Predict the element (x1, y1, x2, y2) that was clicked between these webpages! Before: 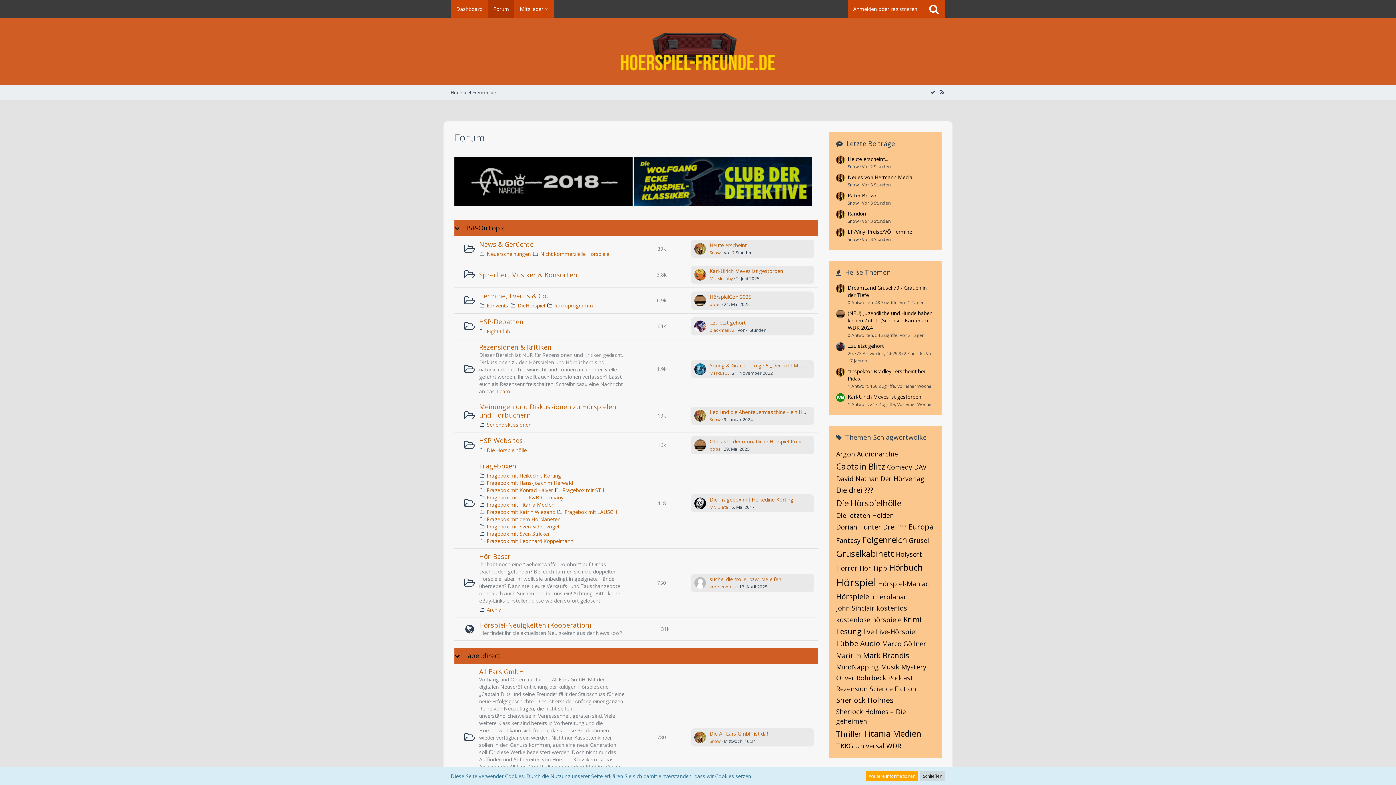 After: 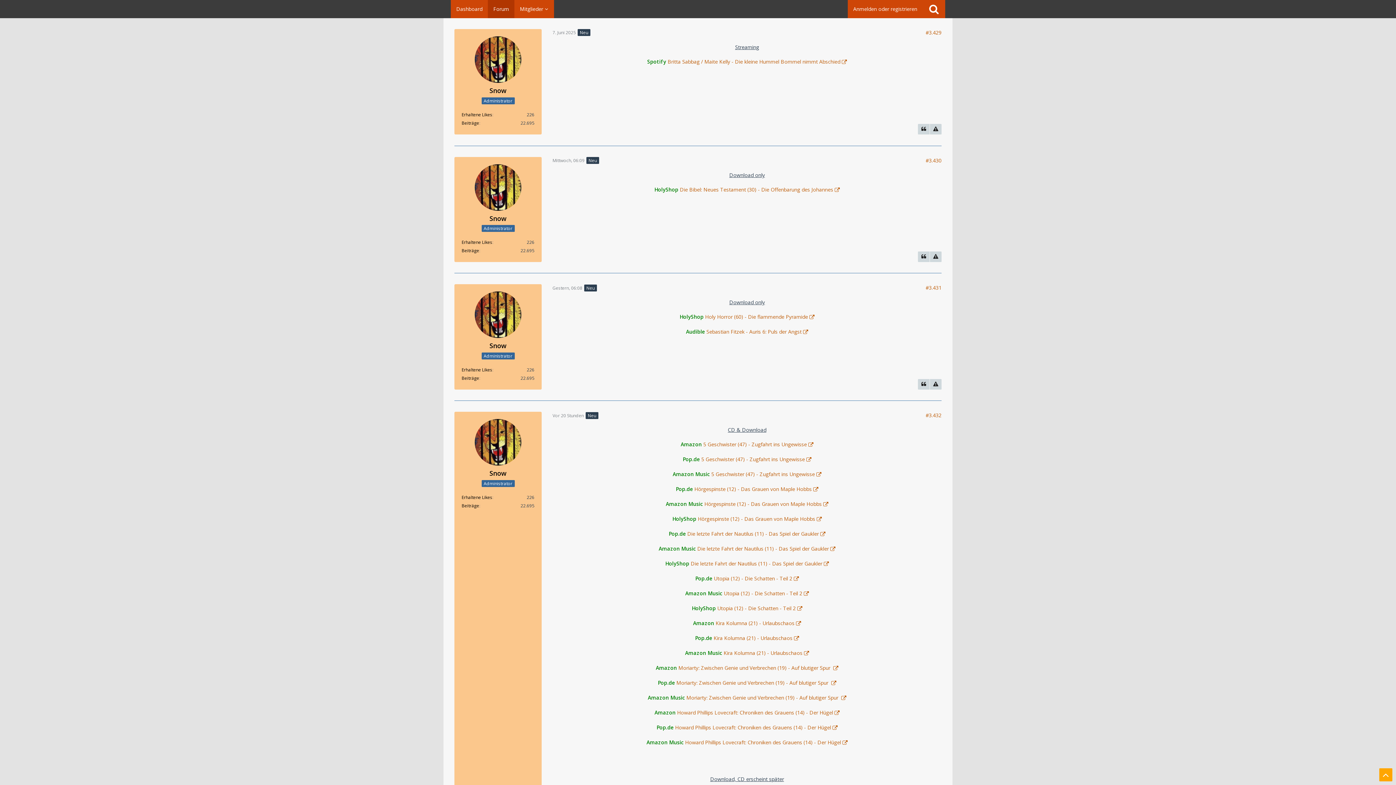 Action: bbox: (694, 243, 706, 254)